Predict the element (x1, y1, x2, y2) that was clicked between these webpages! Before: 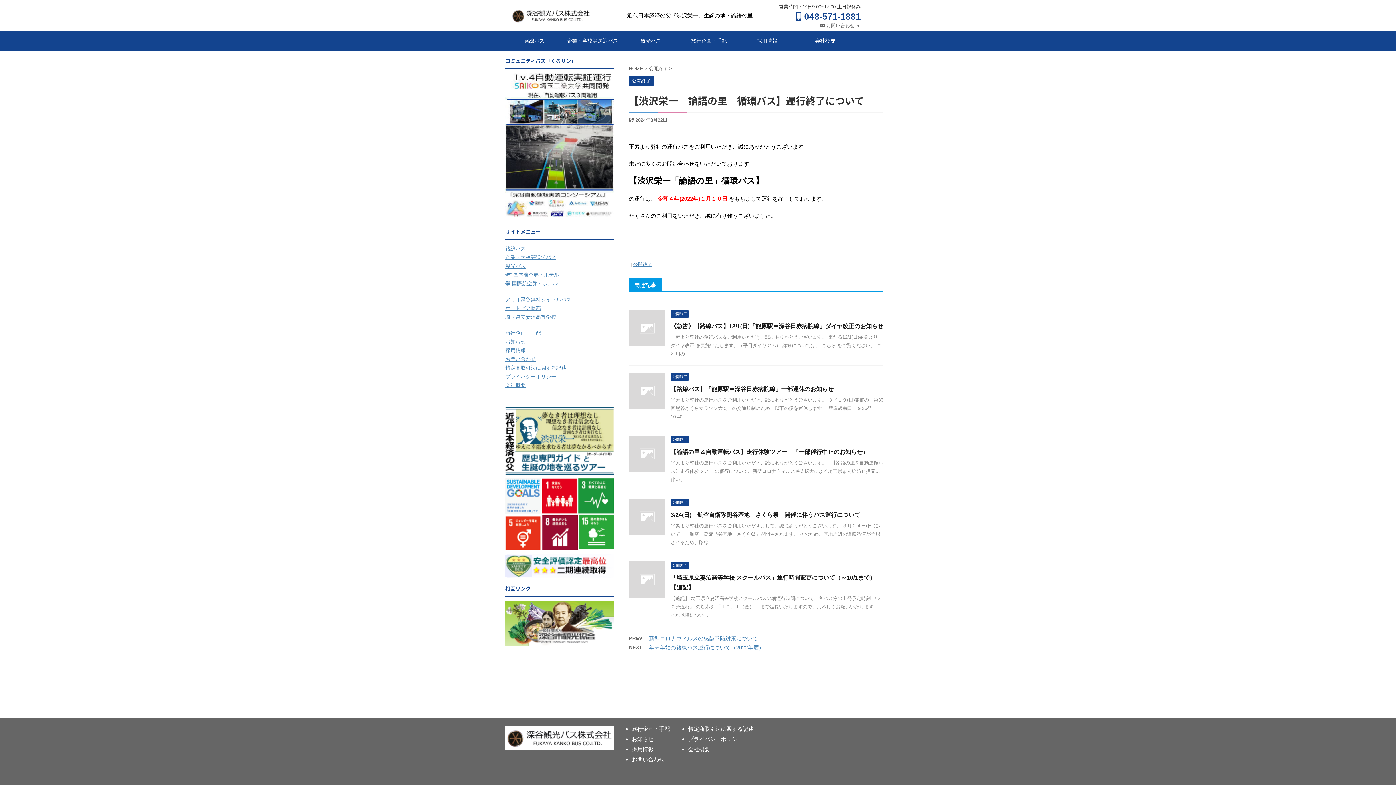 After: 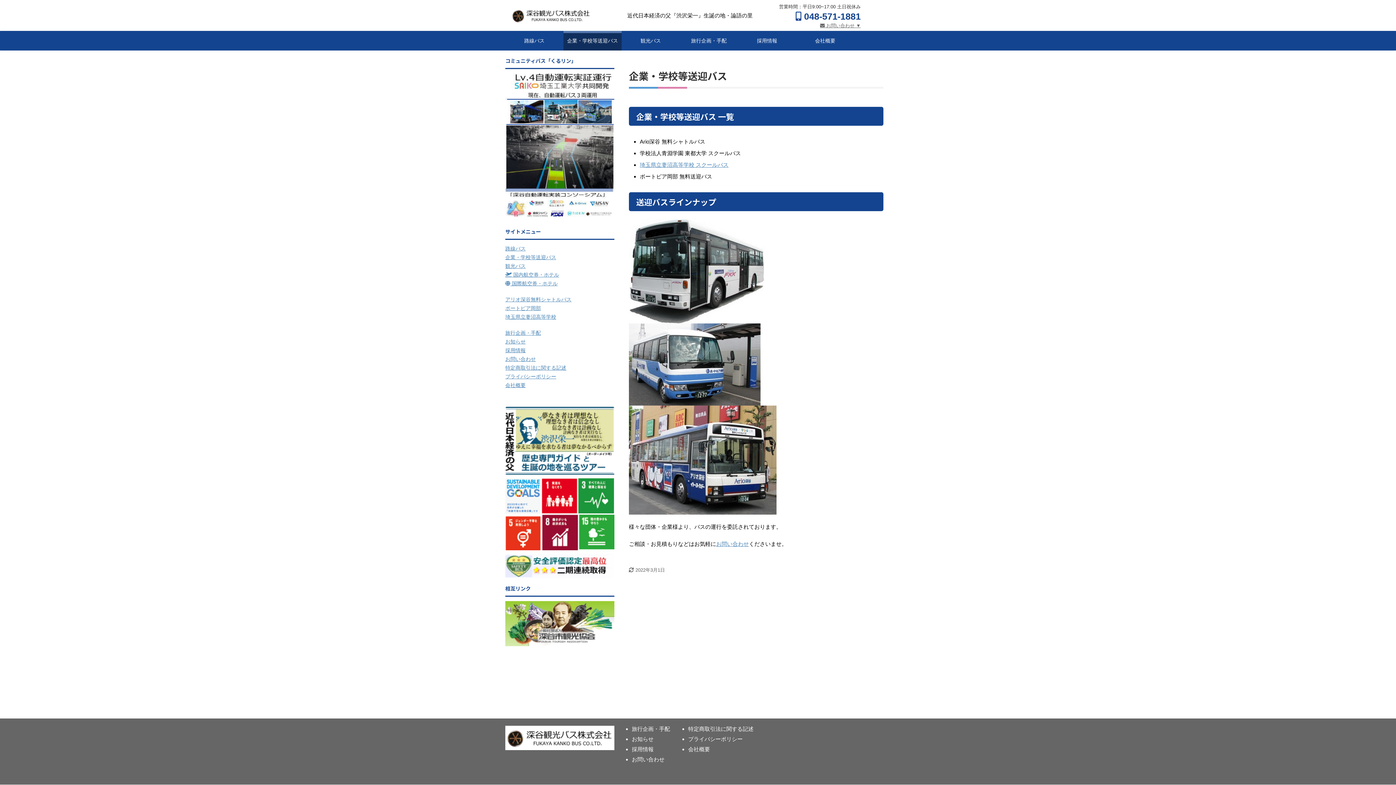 Action: bbox: (505, 254, 556, 260) label: 企業・学校等送迎バス